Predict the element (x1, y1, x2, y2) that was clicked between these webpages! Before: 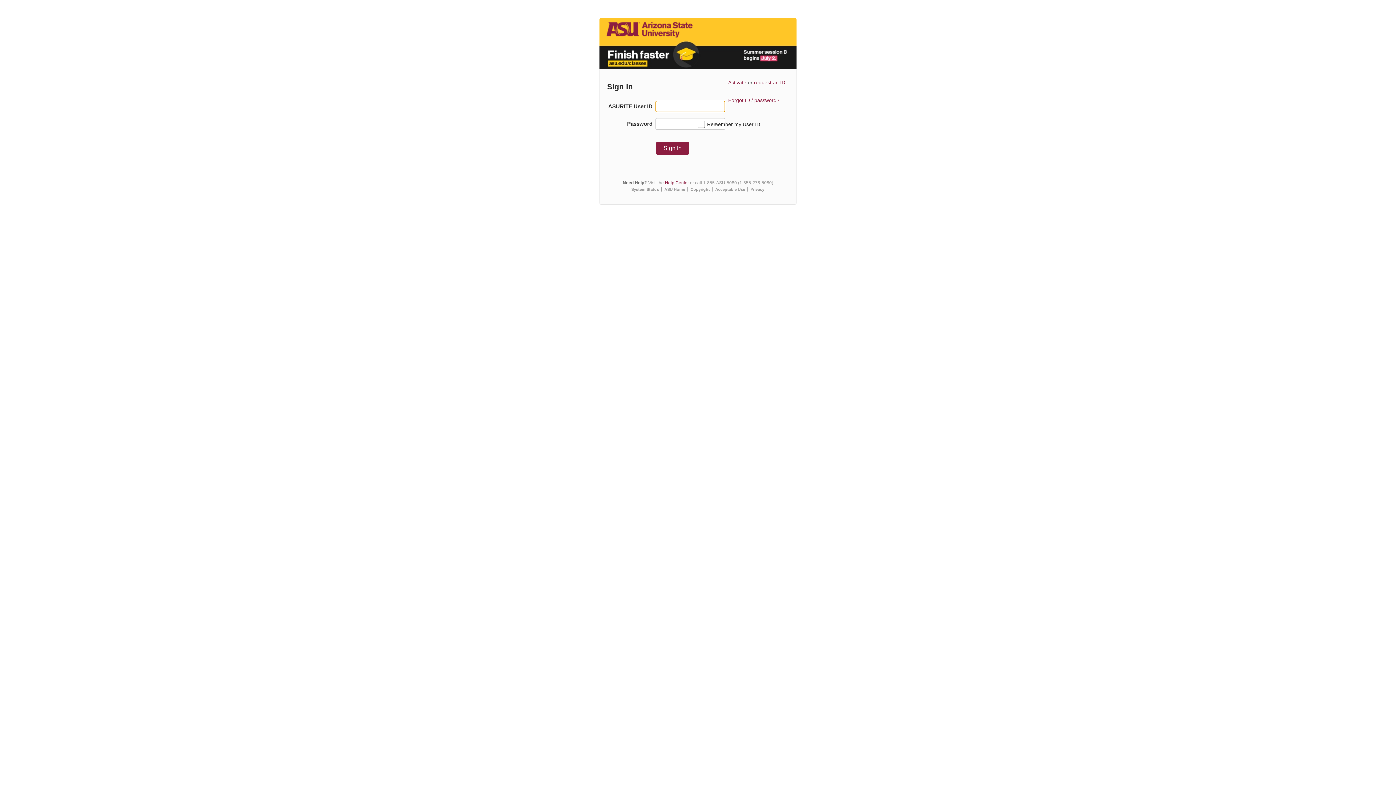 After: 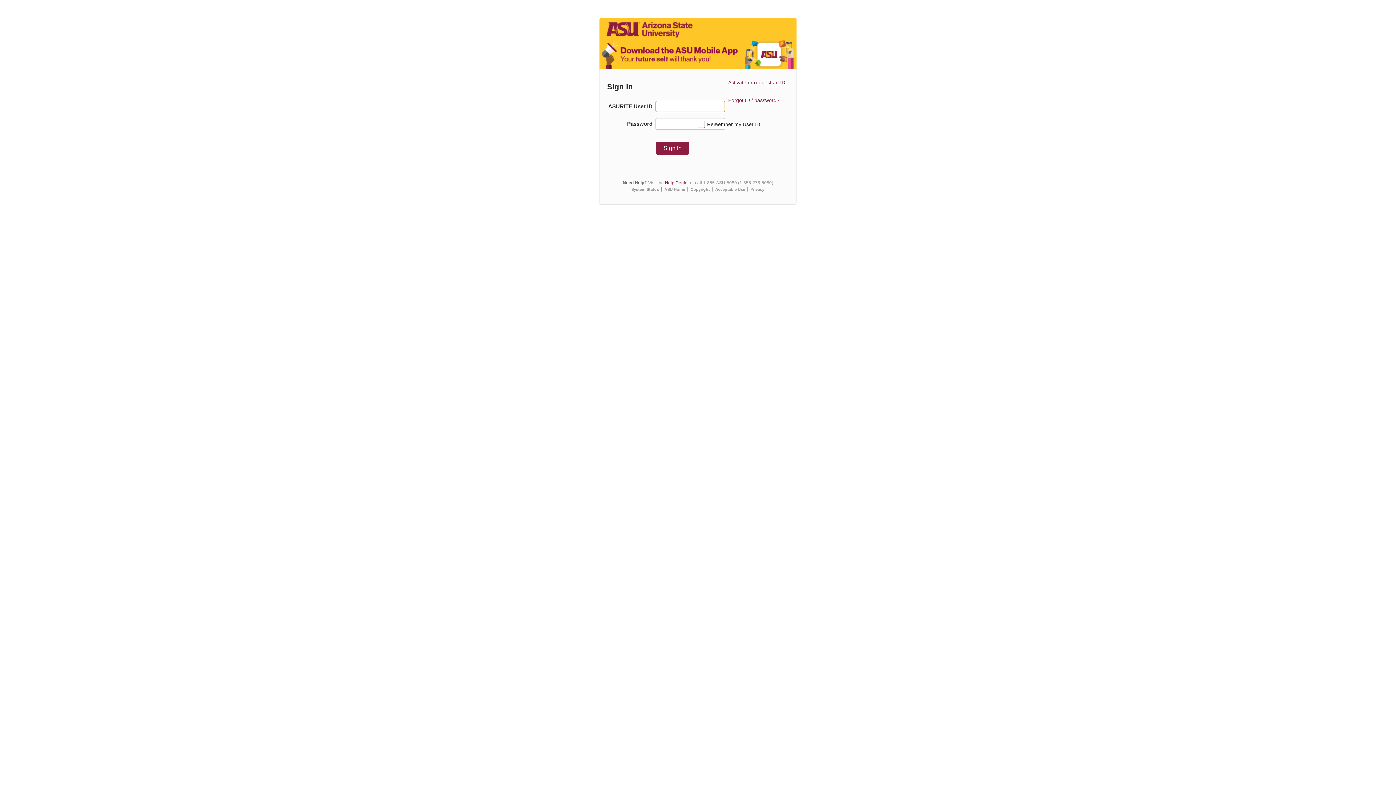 Action: label: request an ID bbox: (754, 79, 785, 85)